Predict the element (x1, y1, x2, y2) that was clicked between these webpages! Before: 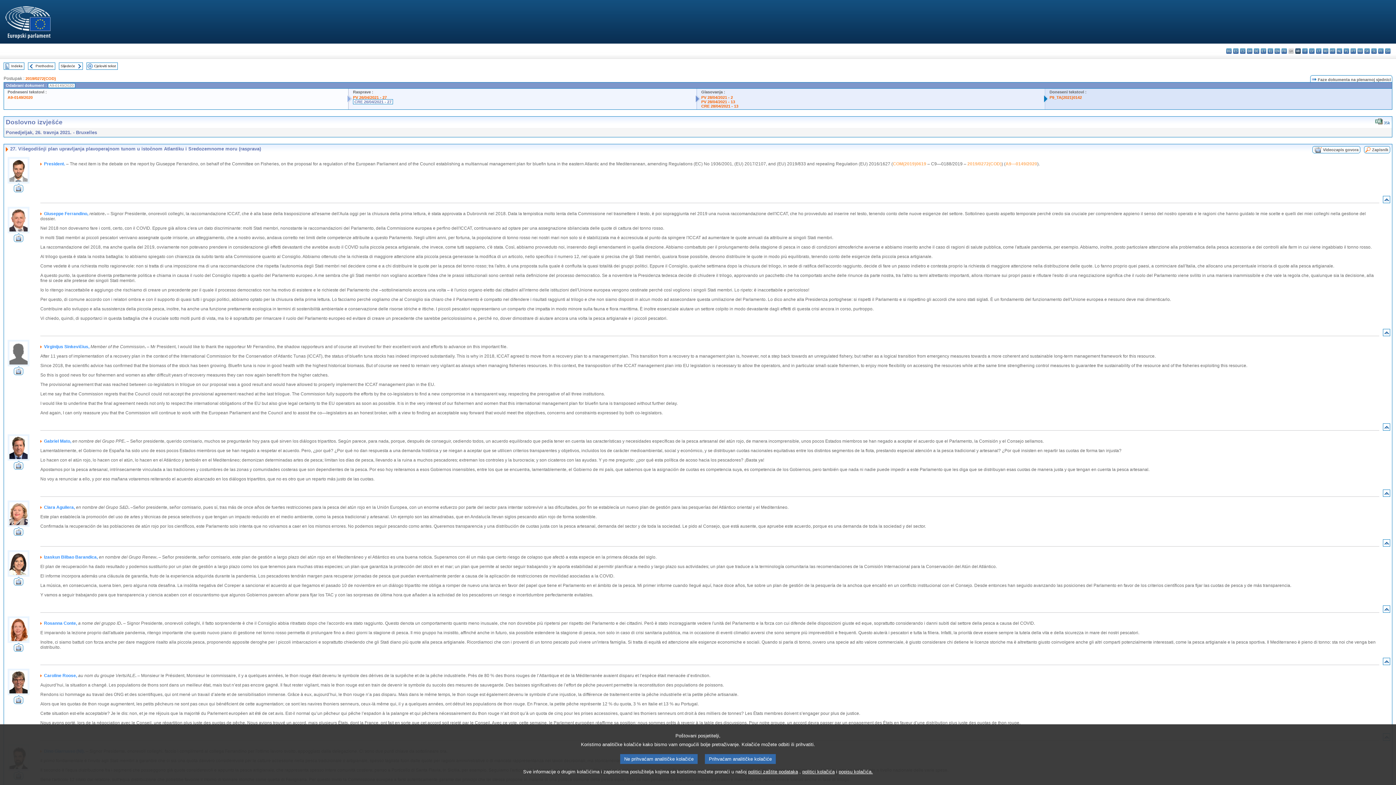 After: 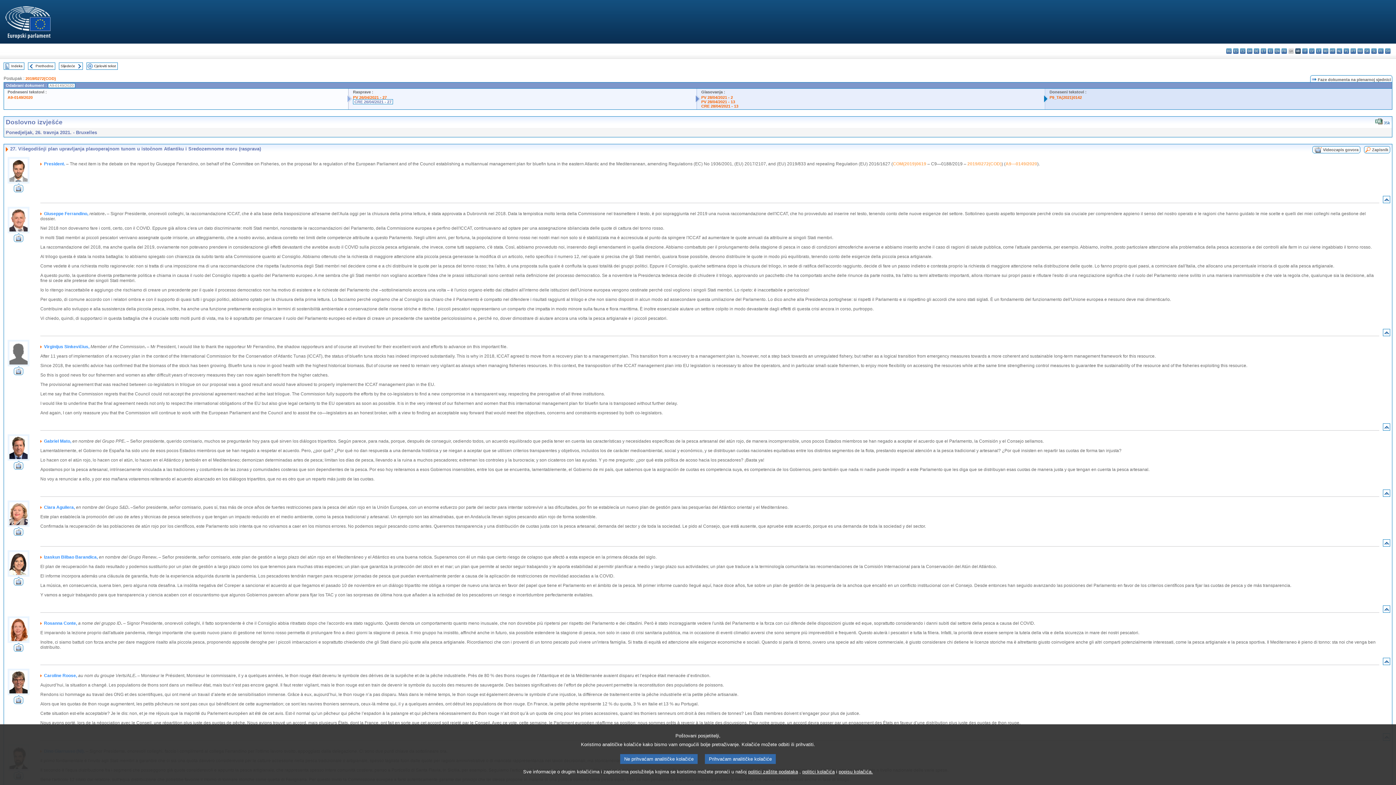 Action: bbox: (13, 699, 23, 705)